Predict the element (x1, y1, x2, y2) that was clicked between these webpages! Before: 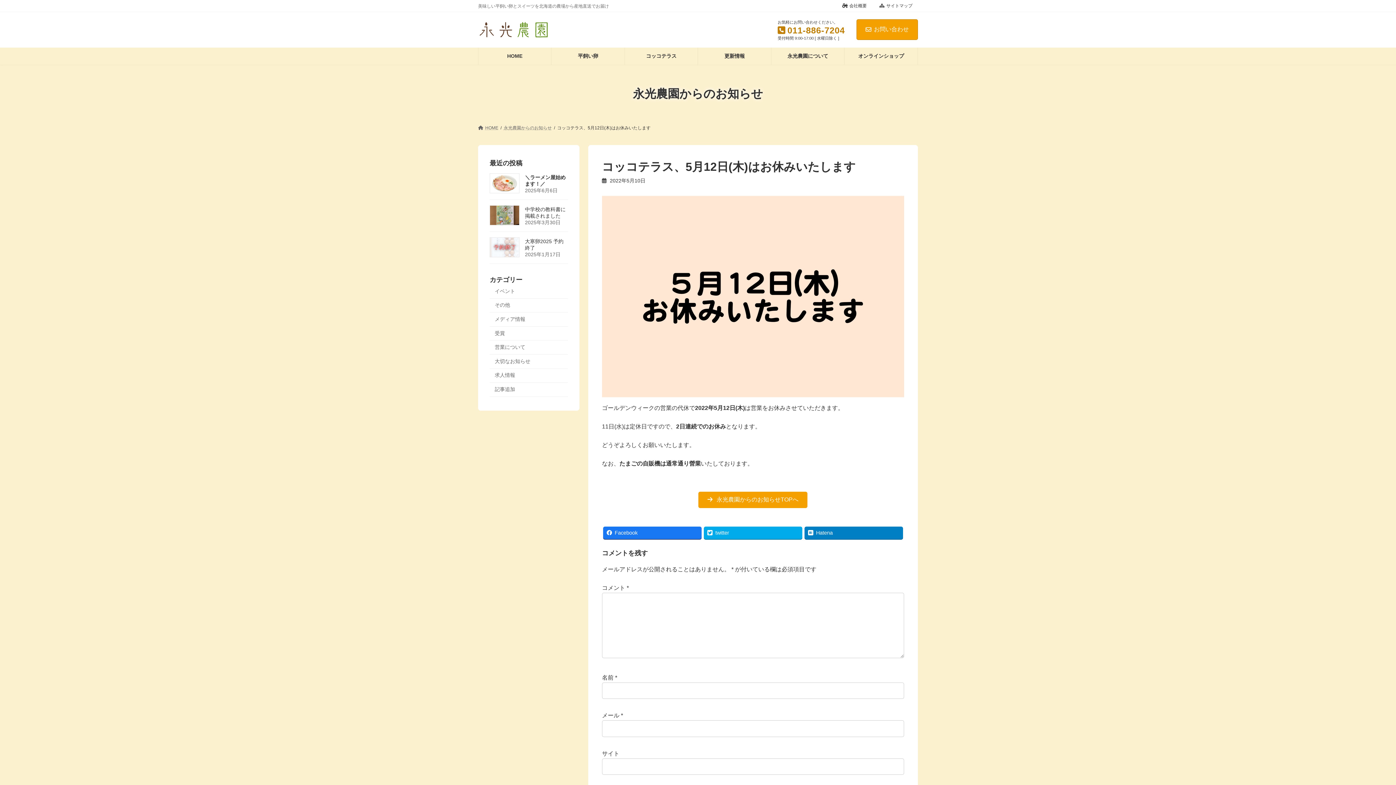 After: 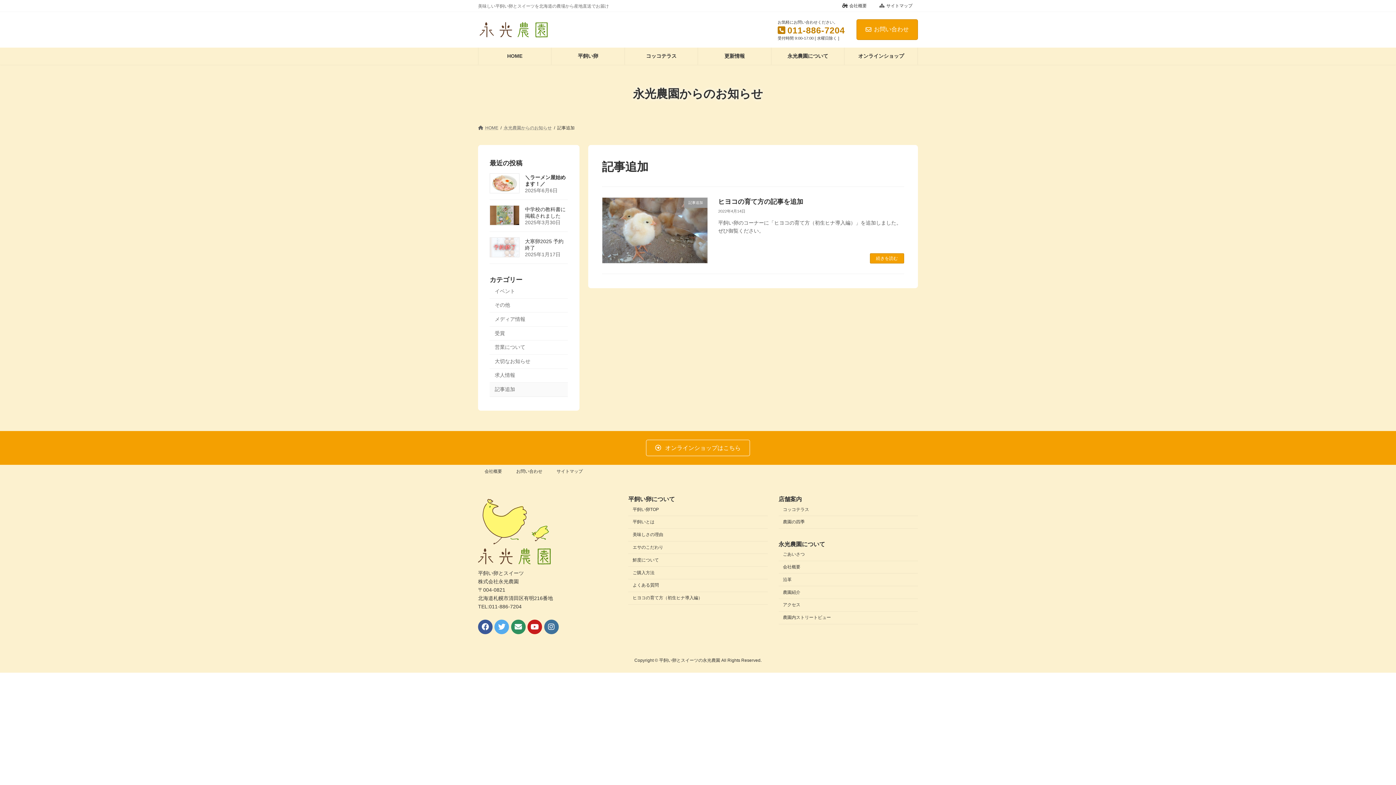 Action: label: 記事追加 bbox: (489, 382, 568, 396)